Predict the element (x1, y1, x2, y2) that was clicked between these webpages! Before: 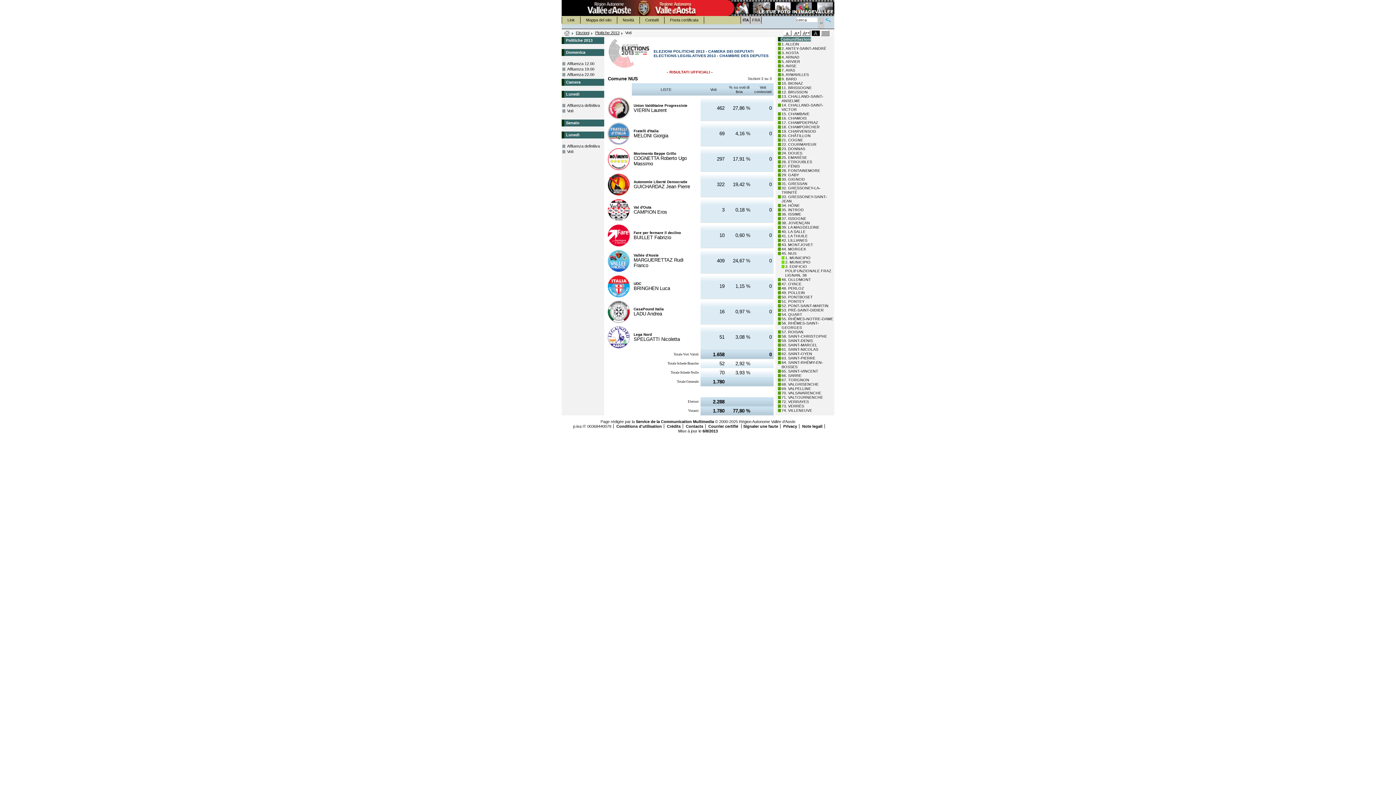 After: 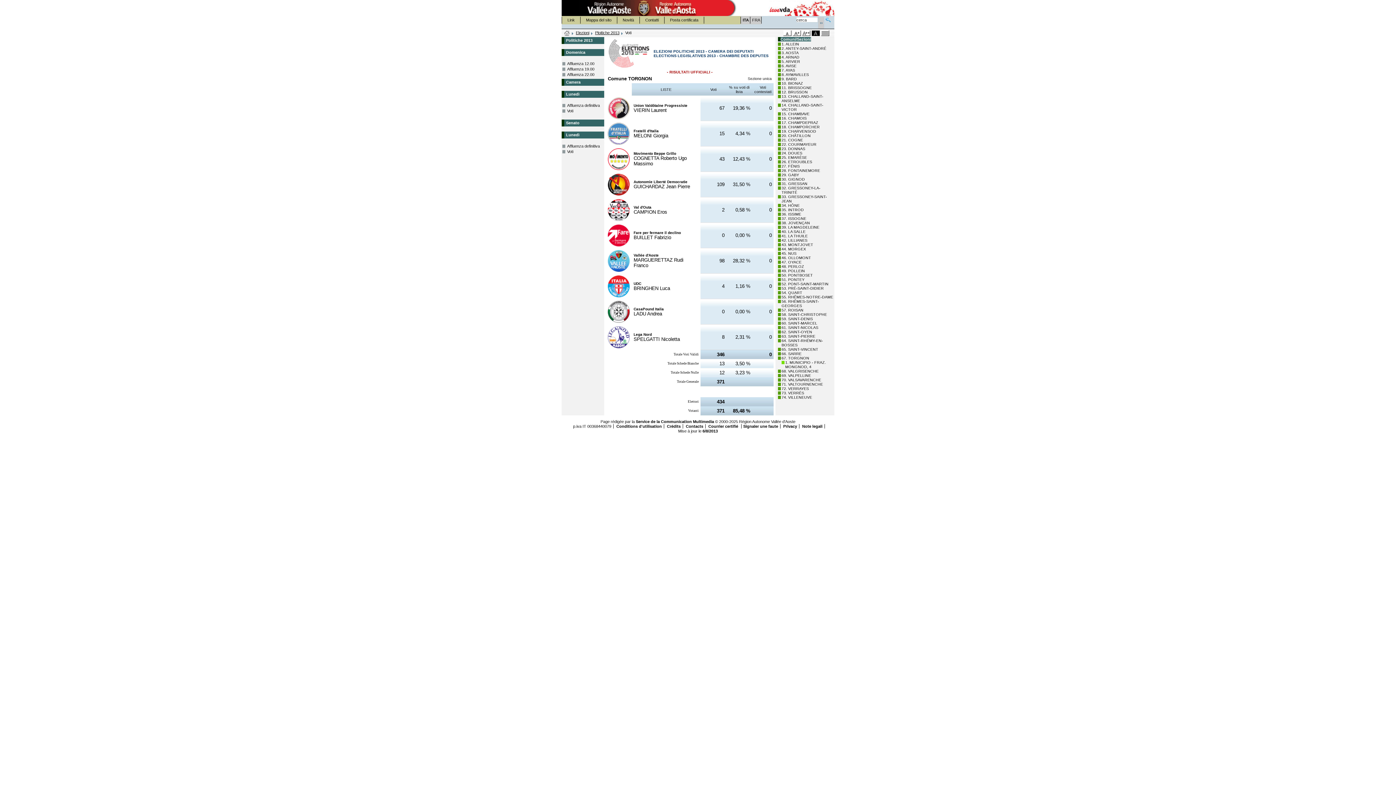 Action: label: 67. TORGNON bbox: (781, 377, 809, 382)